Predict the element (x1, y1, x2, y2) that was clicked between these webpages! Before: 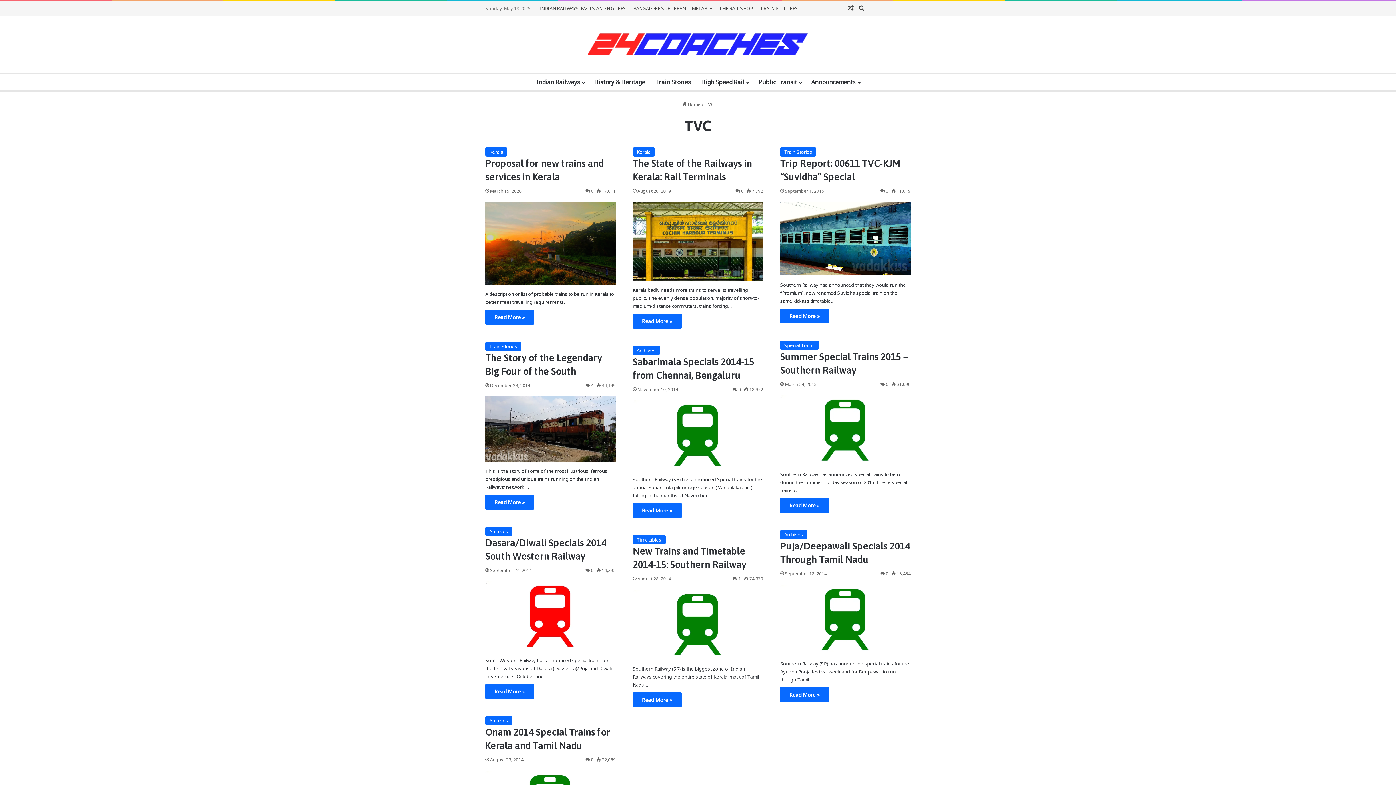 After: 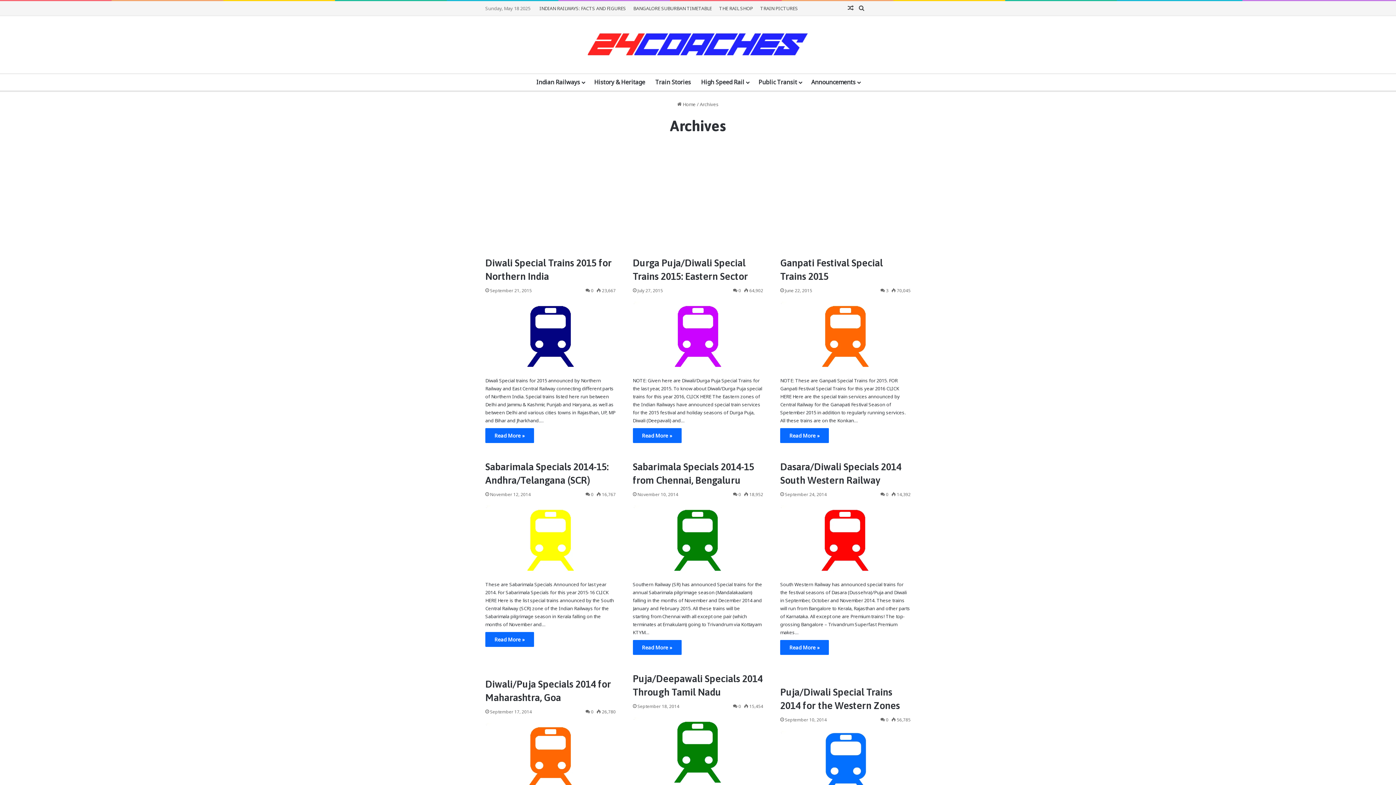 Action: label: Archives bbox: (485, 716, 512, 725)